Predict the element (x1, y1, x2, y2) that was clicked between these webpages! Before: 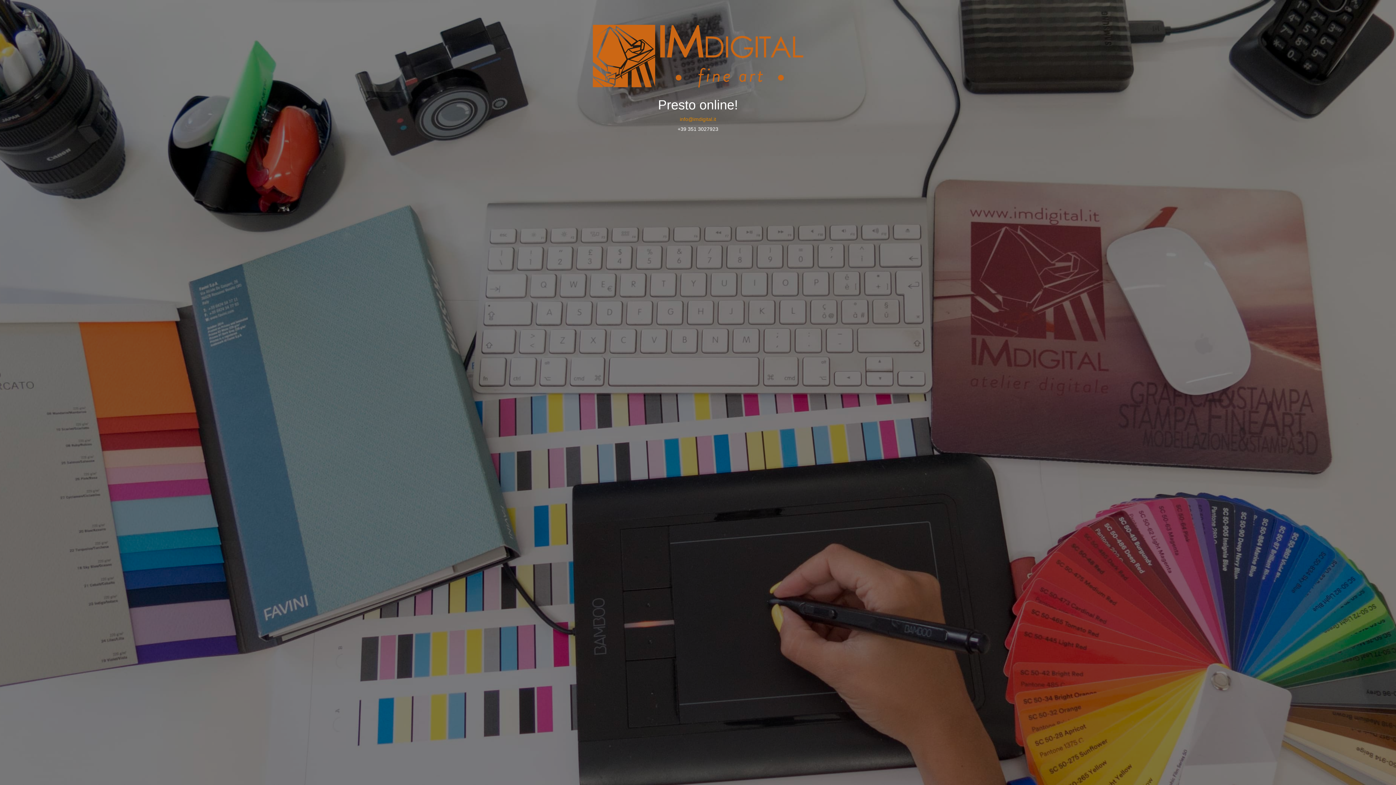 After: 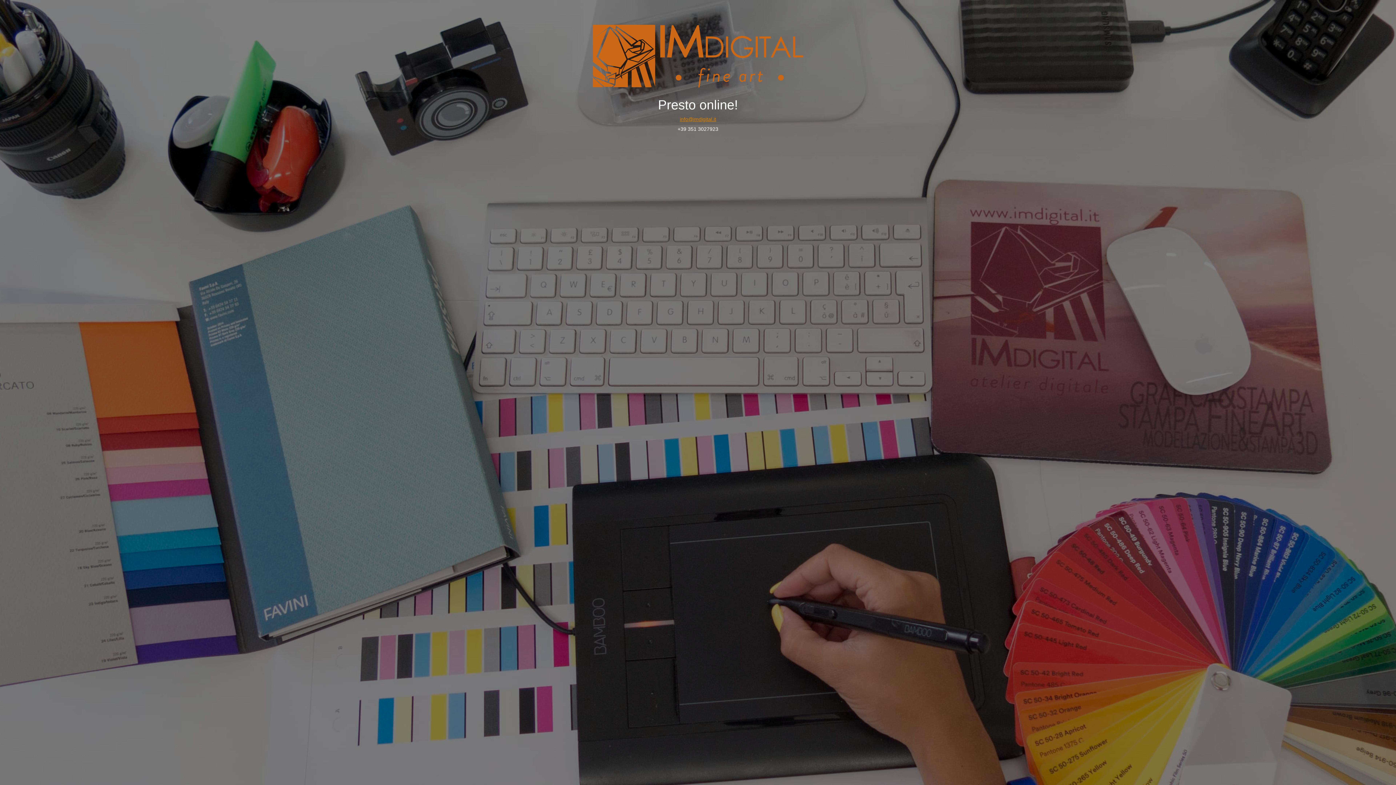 Action: bbox: (680, 116, 716, 122) label: info@imdigital.it